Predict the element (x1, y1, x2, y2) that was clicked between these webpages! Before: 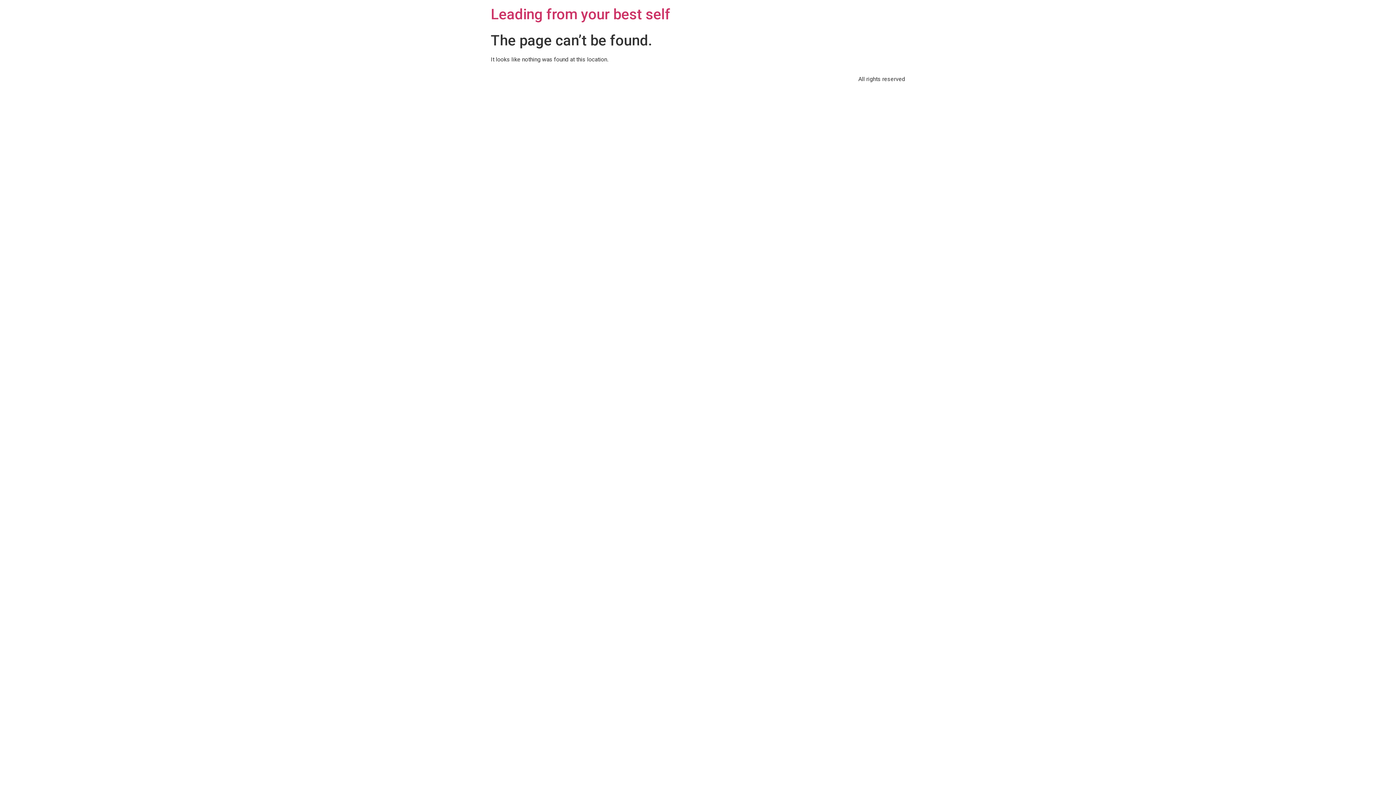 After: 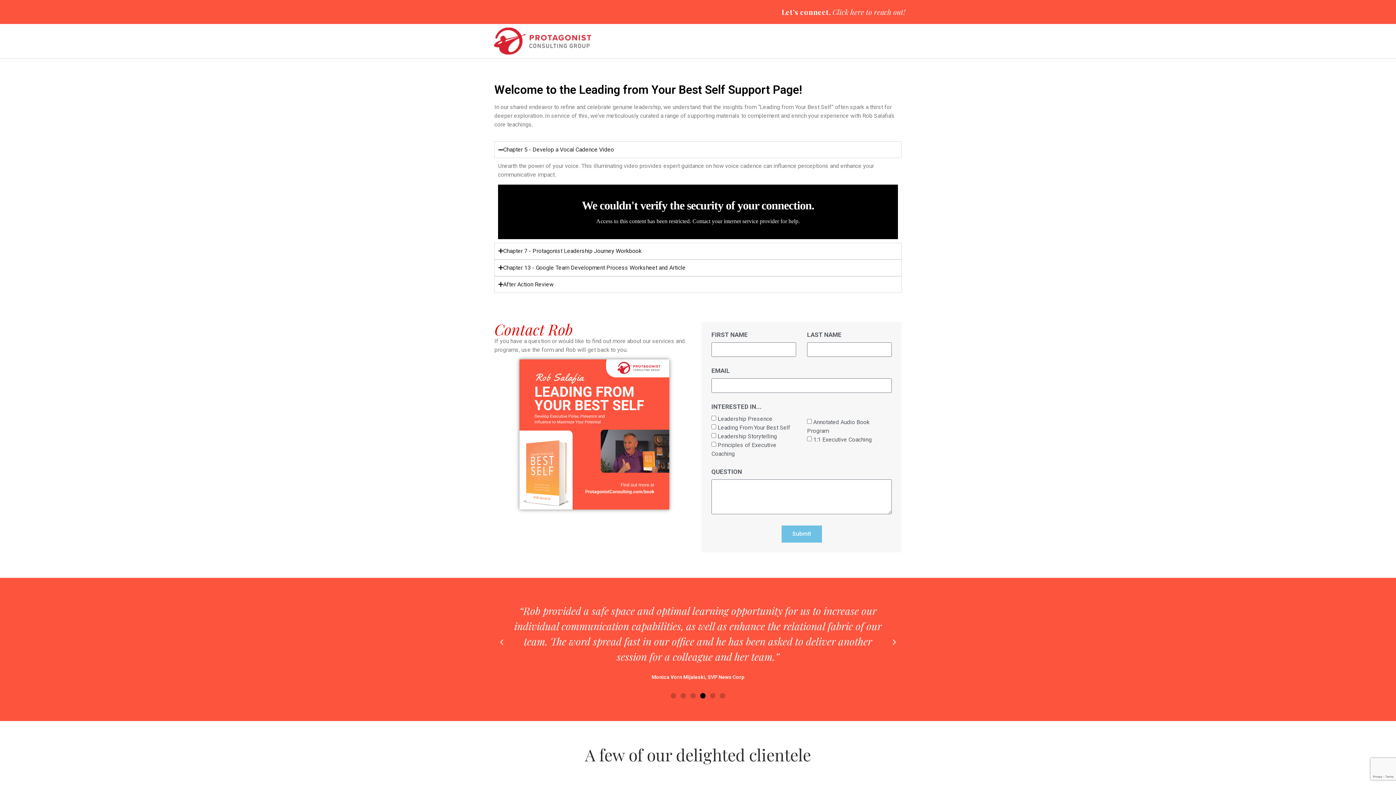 Action: bbox: (490, 5, 670, 22) label: Leading from your best self